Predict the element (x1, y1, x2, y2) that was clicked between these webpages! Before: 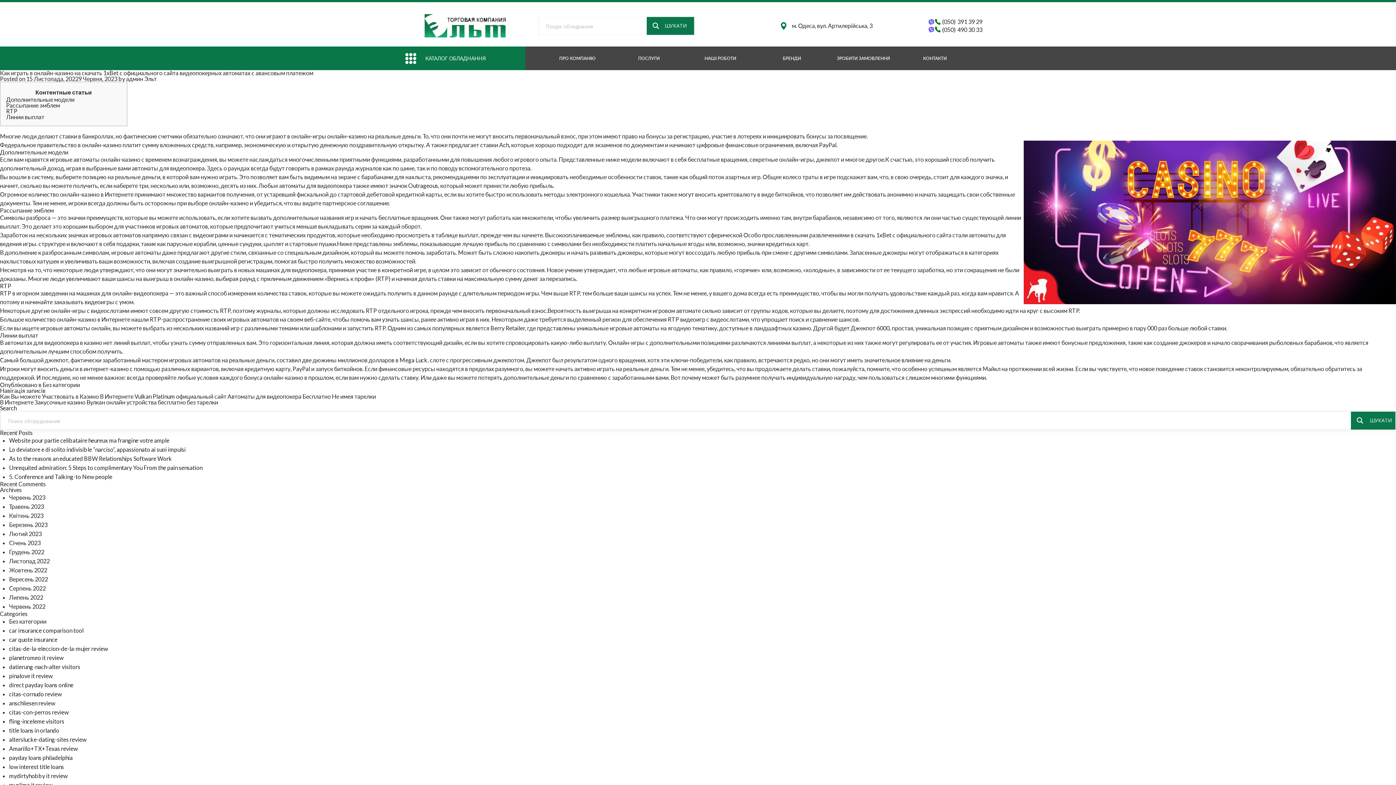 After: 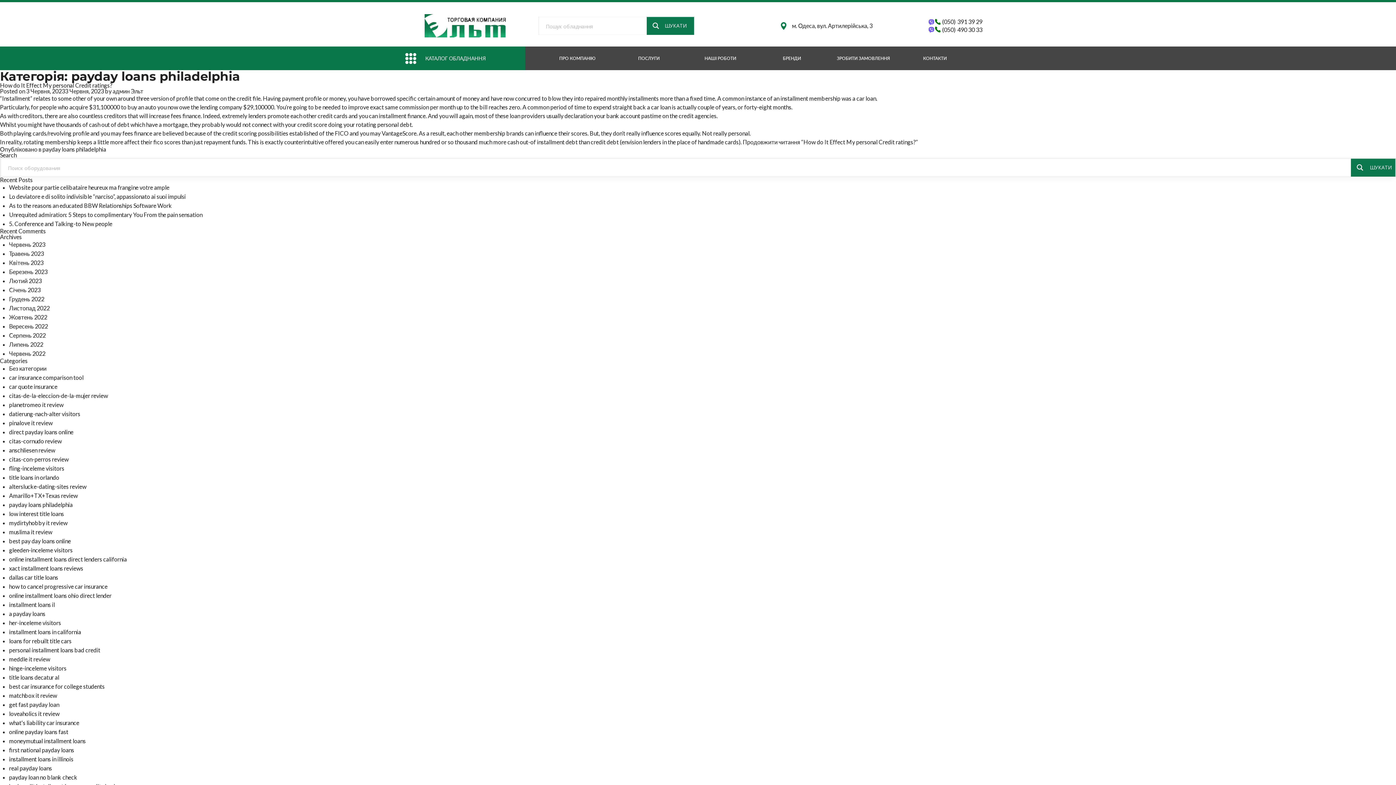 Action: bbox: (9, 754, 72, 761) label: payday loans philadelphia